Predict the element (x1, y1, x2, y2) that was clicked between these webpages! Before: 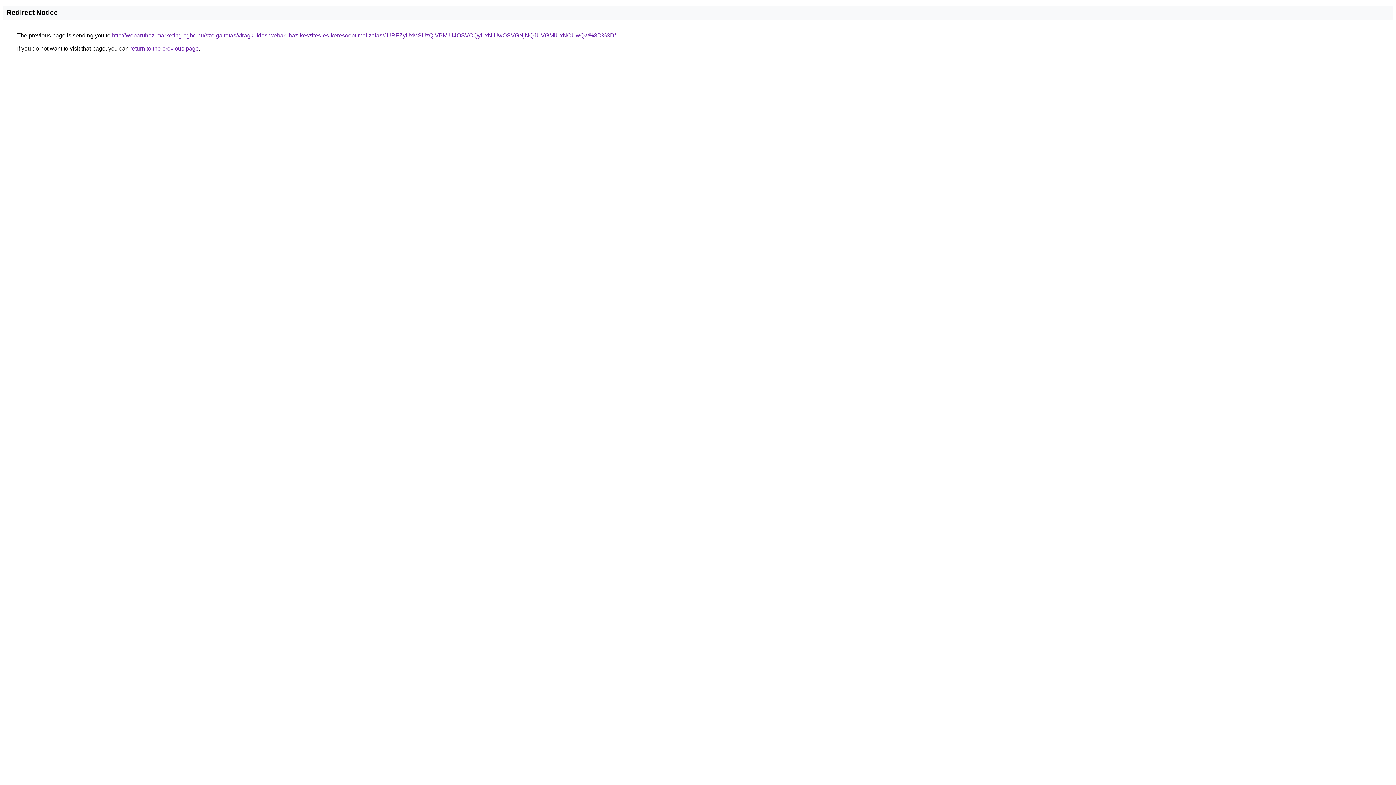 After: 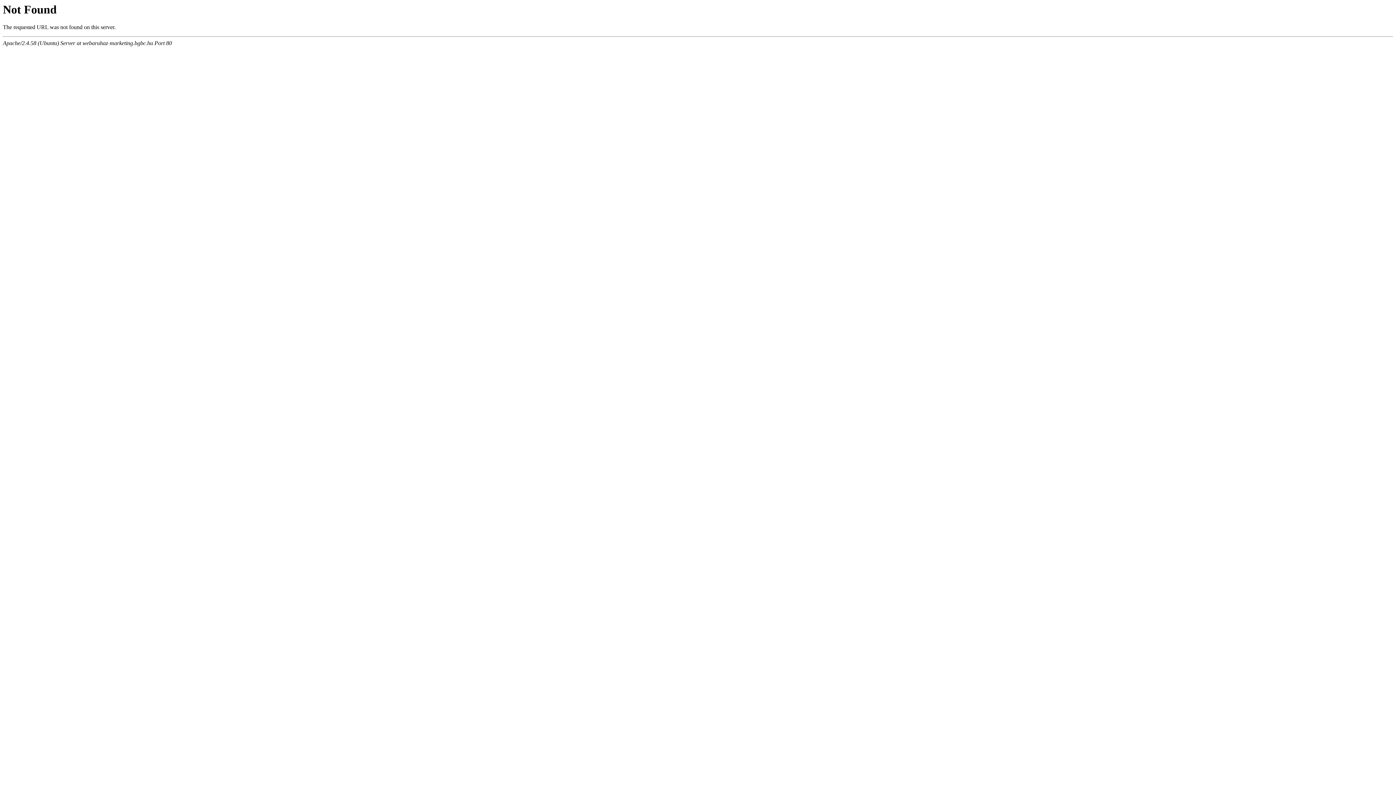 Action: label: http://webaruhaz-marketing.bgbc.hu/szolgaltatas/viragkuldes-webaruhaz-keszites-es-keresooptimalizalas/JURFZyUxMSUzQiVBMiU4OSVCQyUxNiUwOSVGNjNQJUVGMiUxNCUwQw%3D%3D/ bbox: (112, 32, 616, 38)